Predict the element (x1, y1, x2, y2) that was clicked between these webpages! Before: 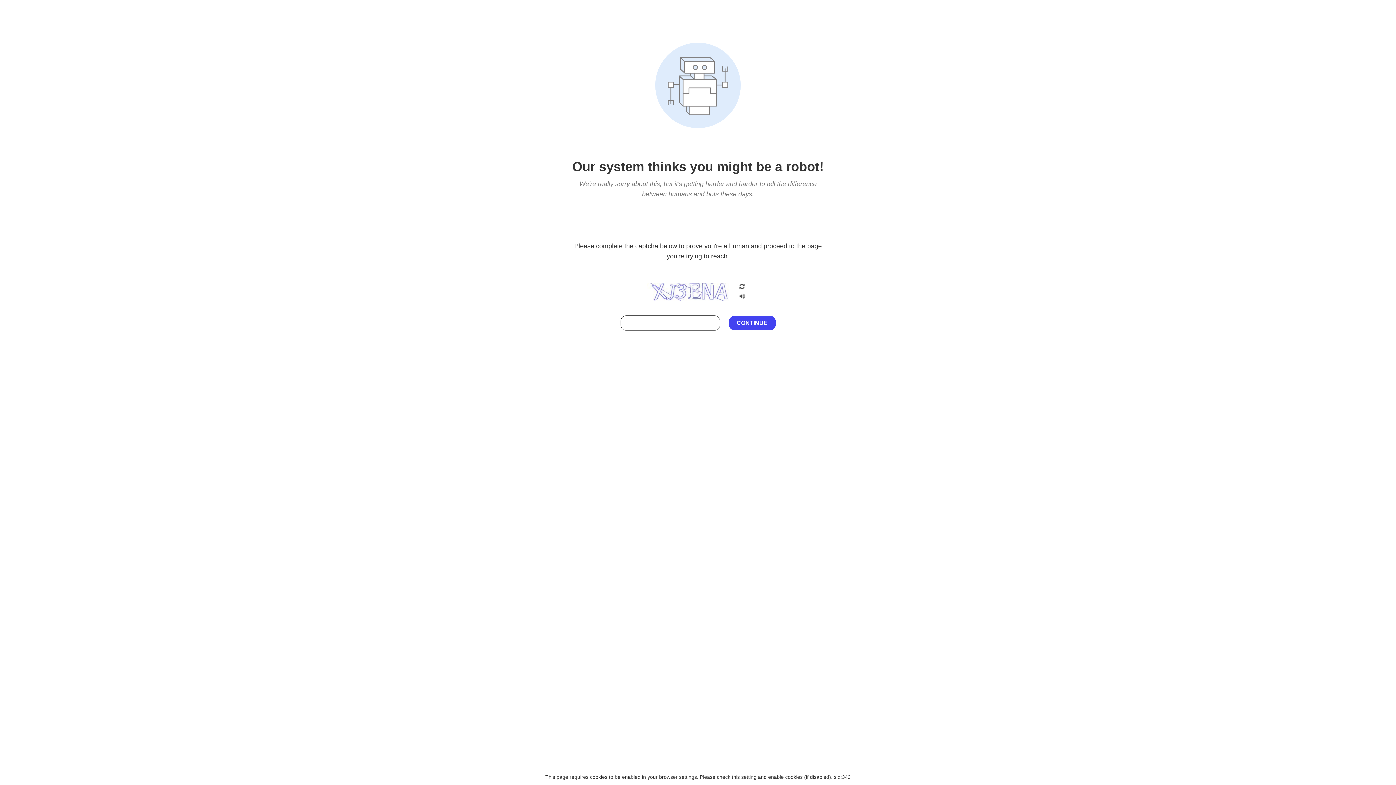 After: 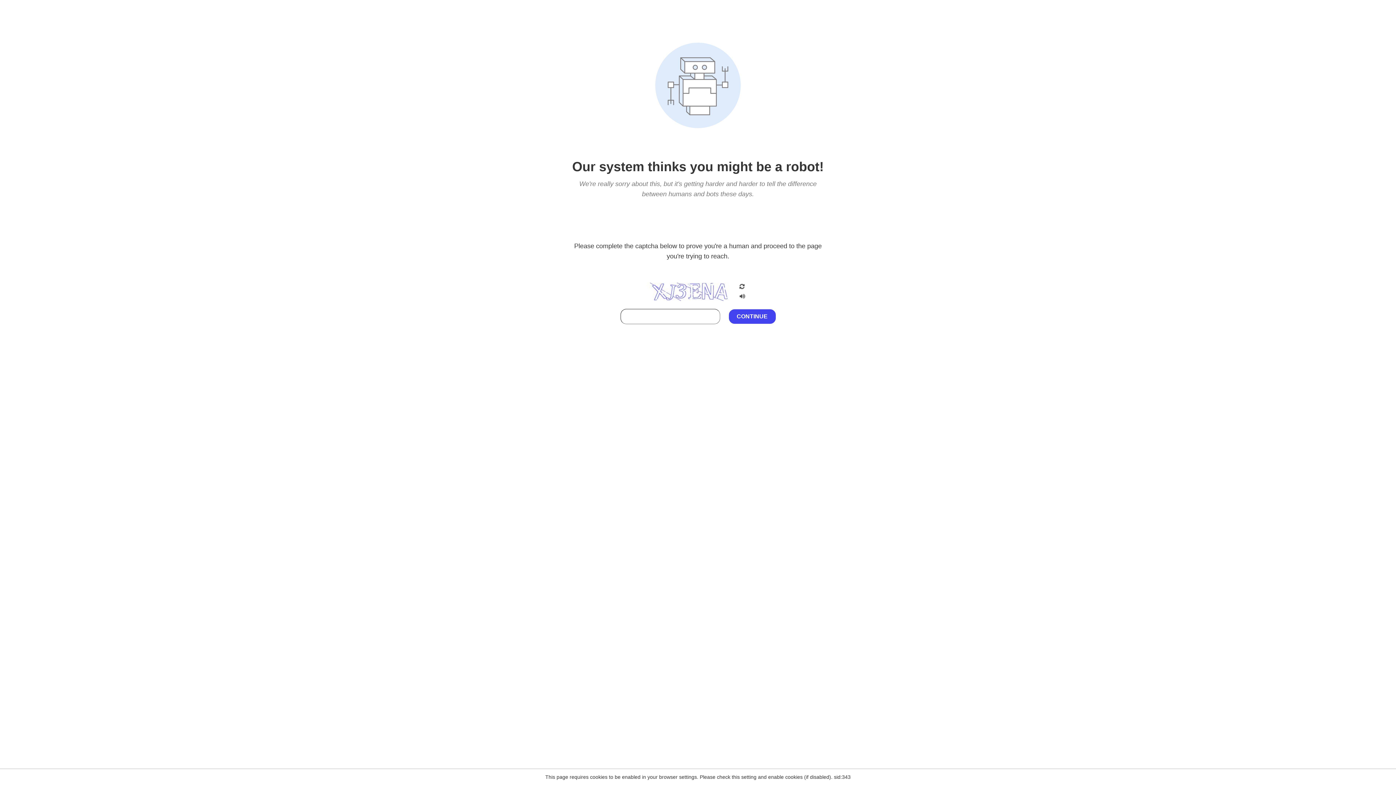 Action: bbox: (738, 295, 746, 301)